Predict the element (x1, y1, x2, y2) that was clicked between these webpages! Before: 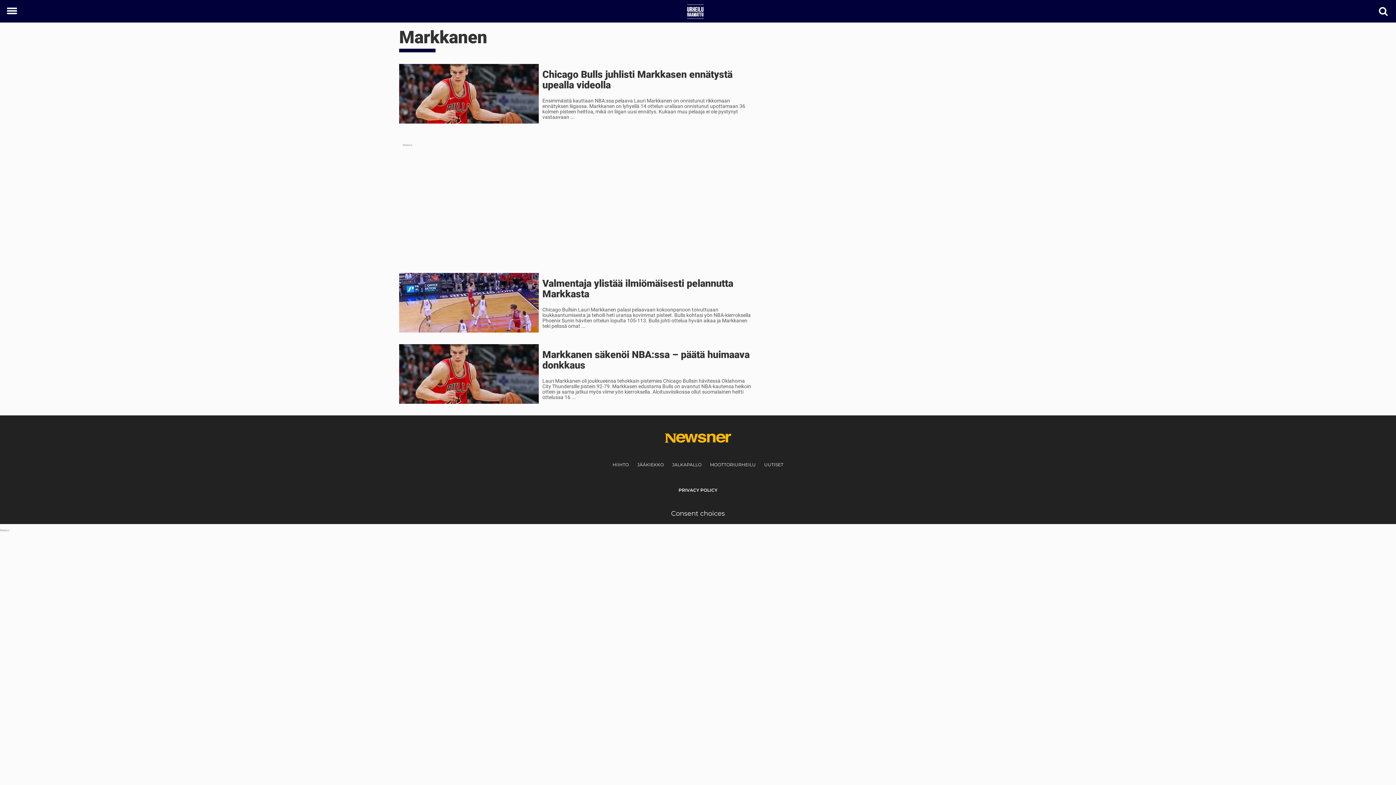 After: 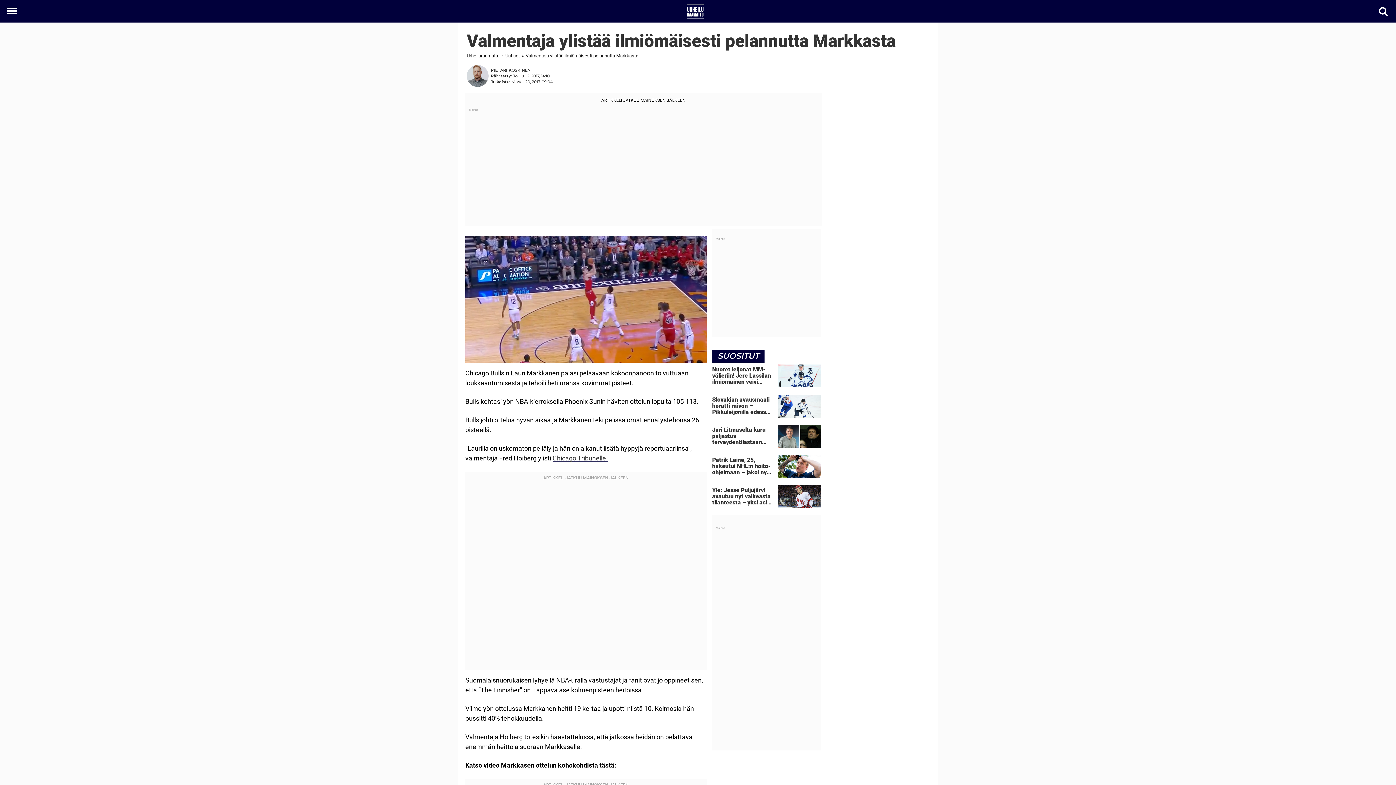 Action: bbox: (399, 273, 755, 332) label: Valmentaja ylistää ilmiömäisesti pelannutta Markkasta

Chicago Bullsin Lauri Markkanen palasi pelaavaan kokoonpanoon toivuttuaan loukkaantumisesta ja tehoili heti uransa kovimmat pisteet. Bulls kohtasi yön NBA-kierroksella Phoenix Sunin häviten ottelun lopulta 105-113. Bulls johti ottelua hyvän aikaa ja Markkanen teki pelissä omat ...